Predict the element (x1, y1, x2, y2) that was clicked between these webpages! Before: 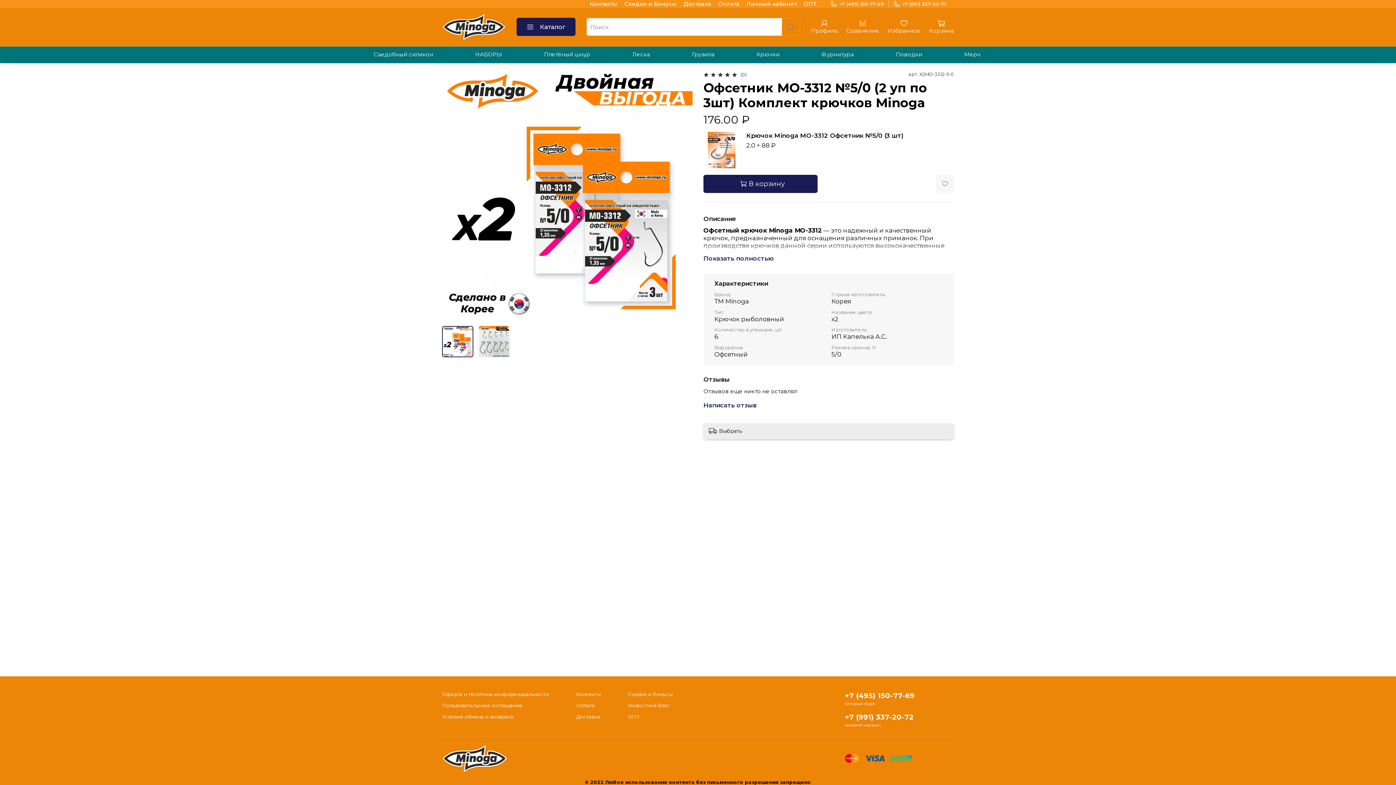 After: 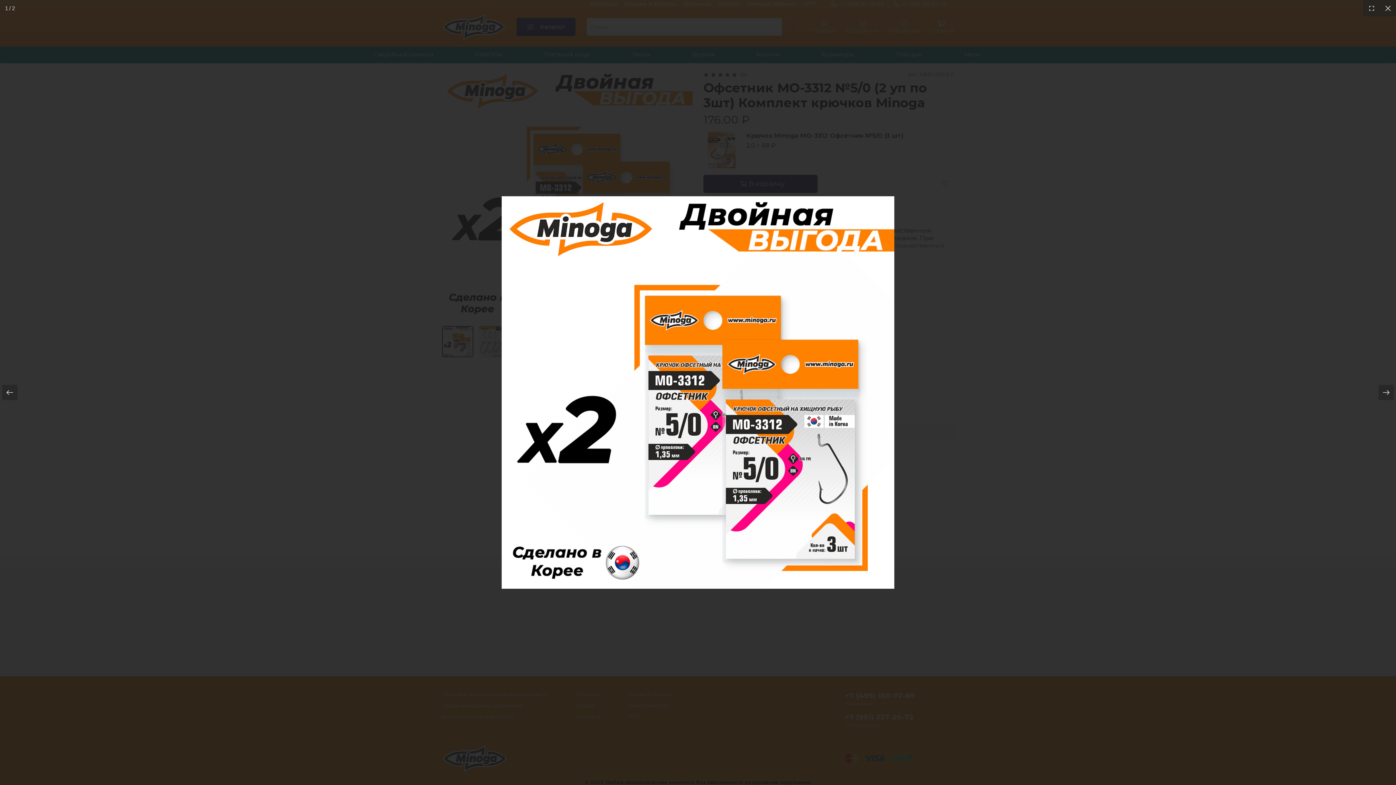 Action: bbox: (442, 70, 692, 320)